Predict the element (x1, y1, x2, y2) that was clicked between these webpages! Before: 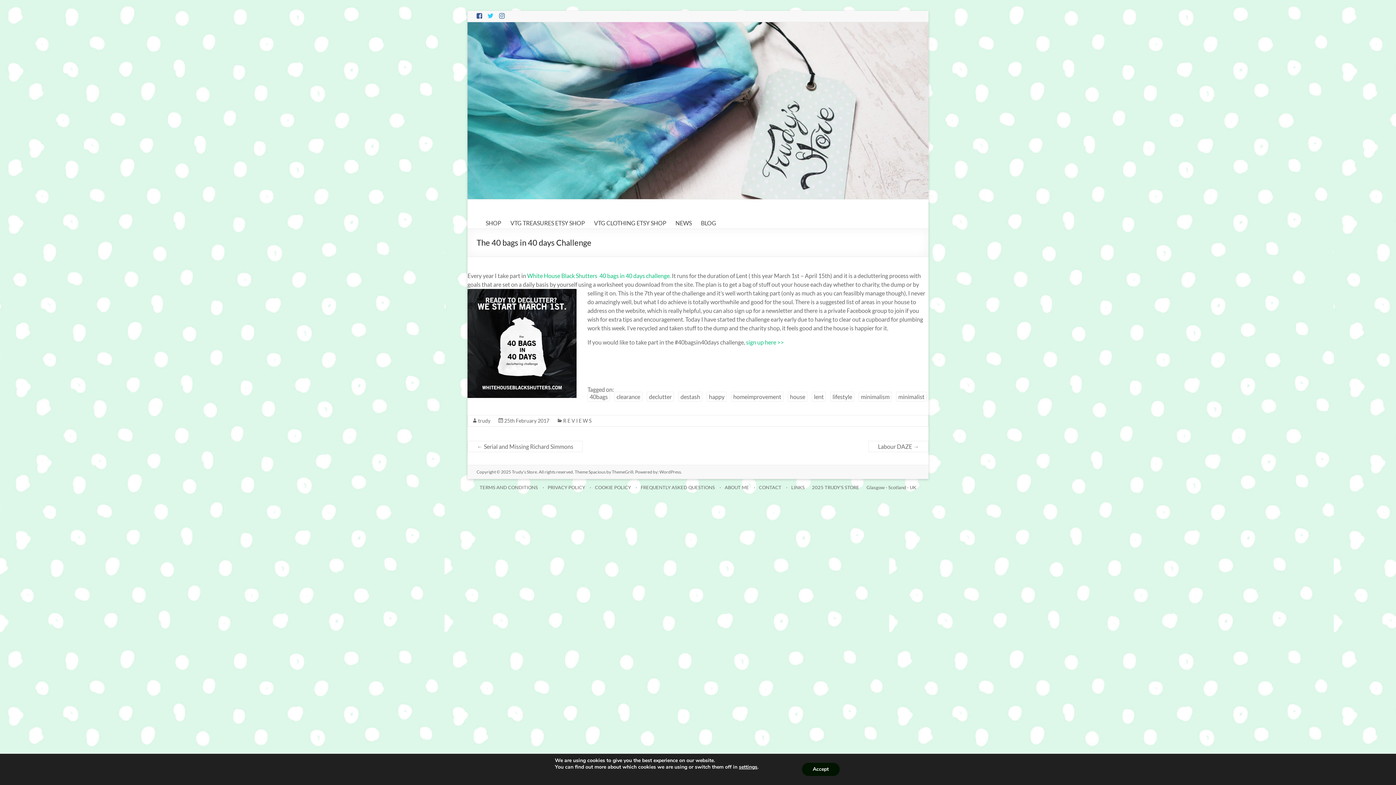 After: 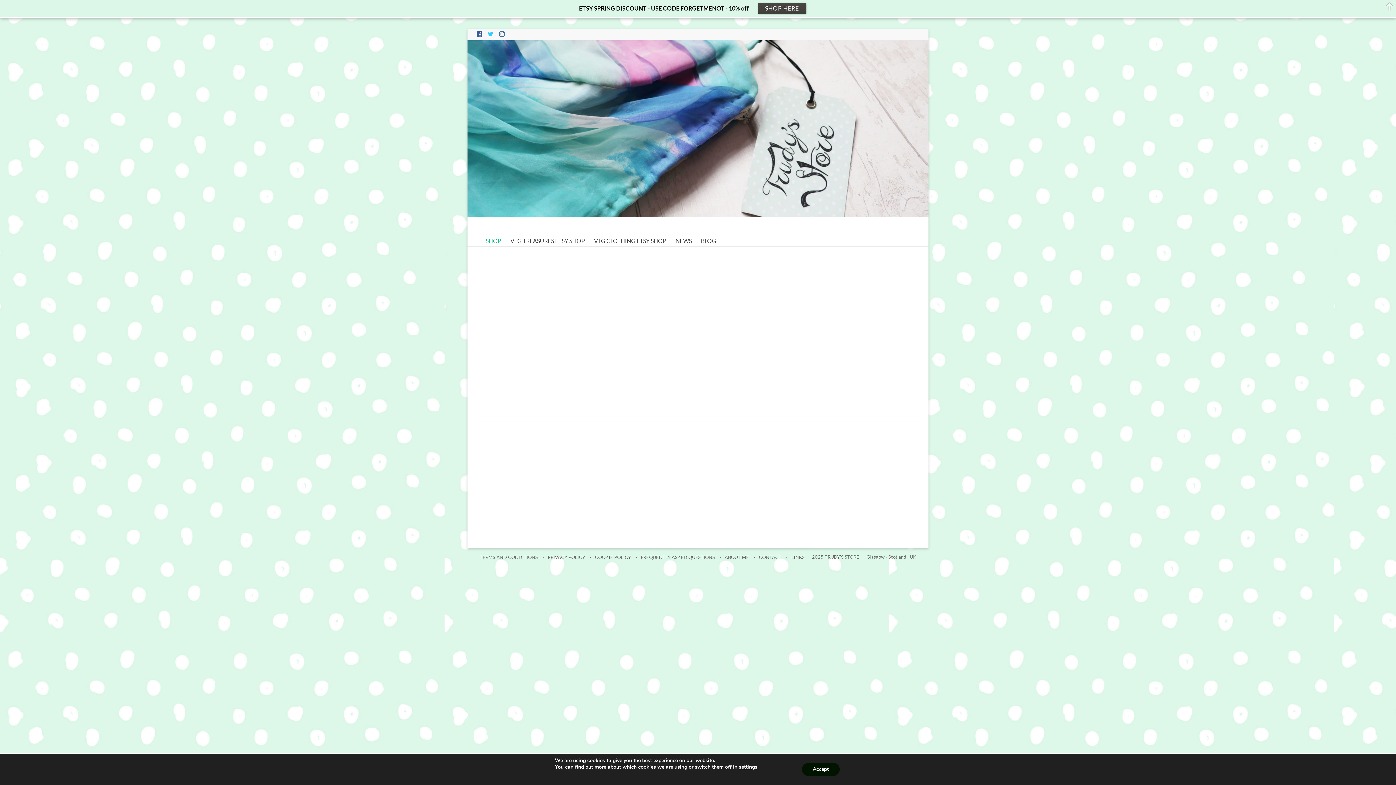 Action: label: SHOP bbox: (485, 217, 501, 228)